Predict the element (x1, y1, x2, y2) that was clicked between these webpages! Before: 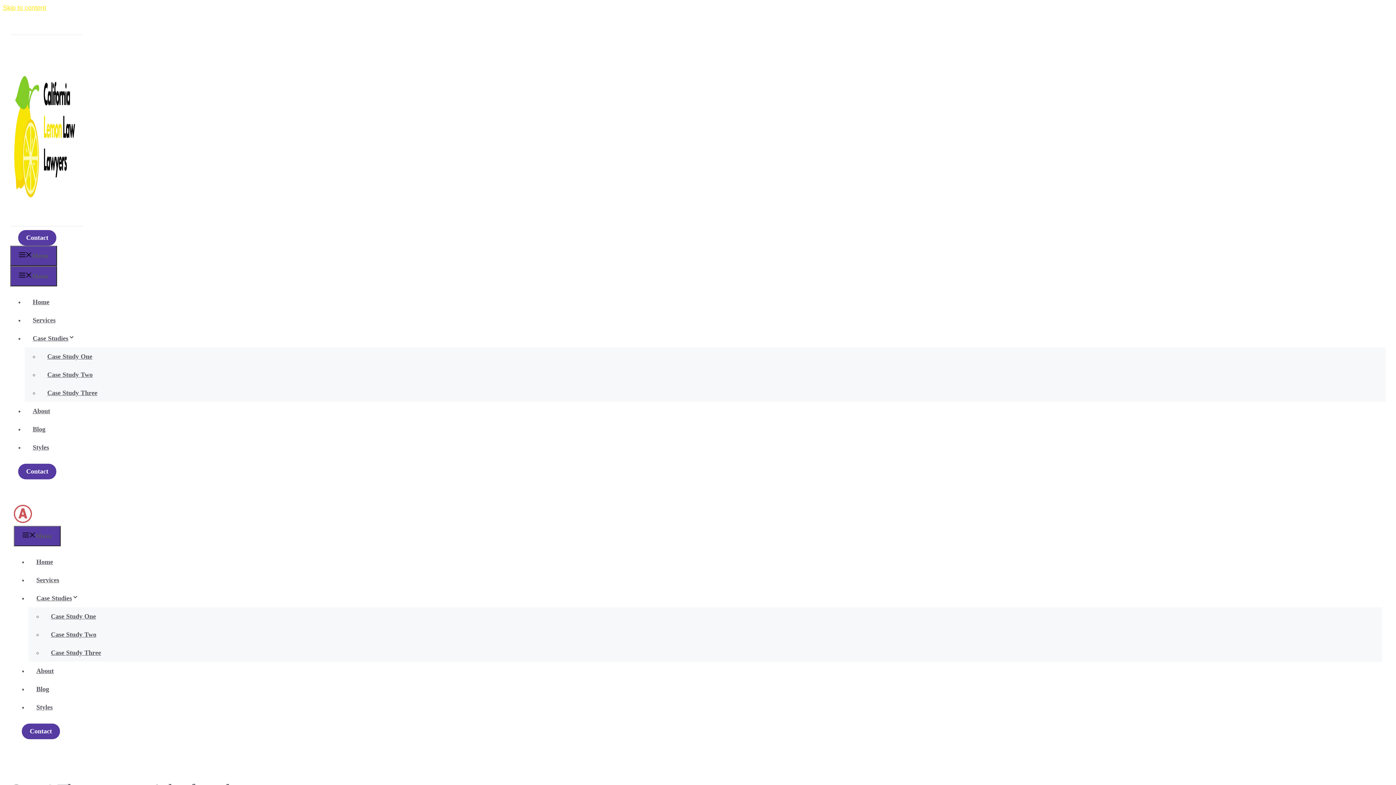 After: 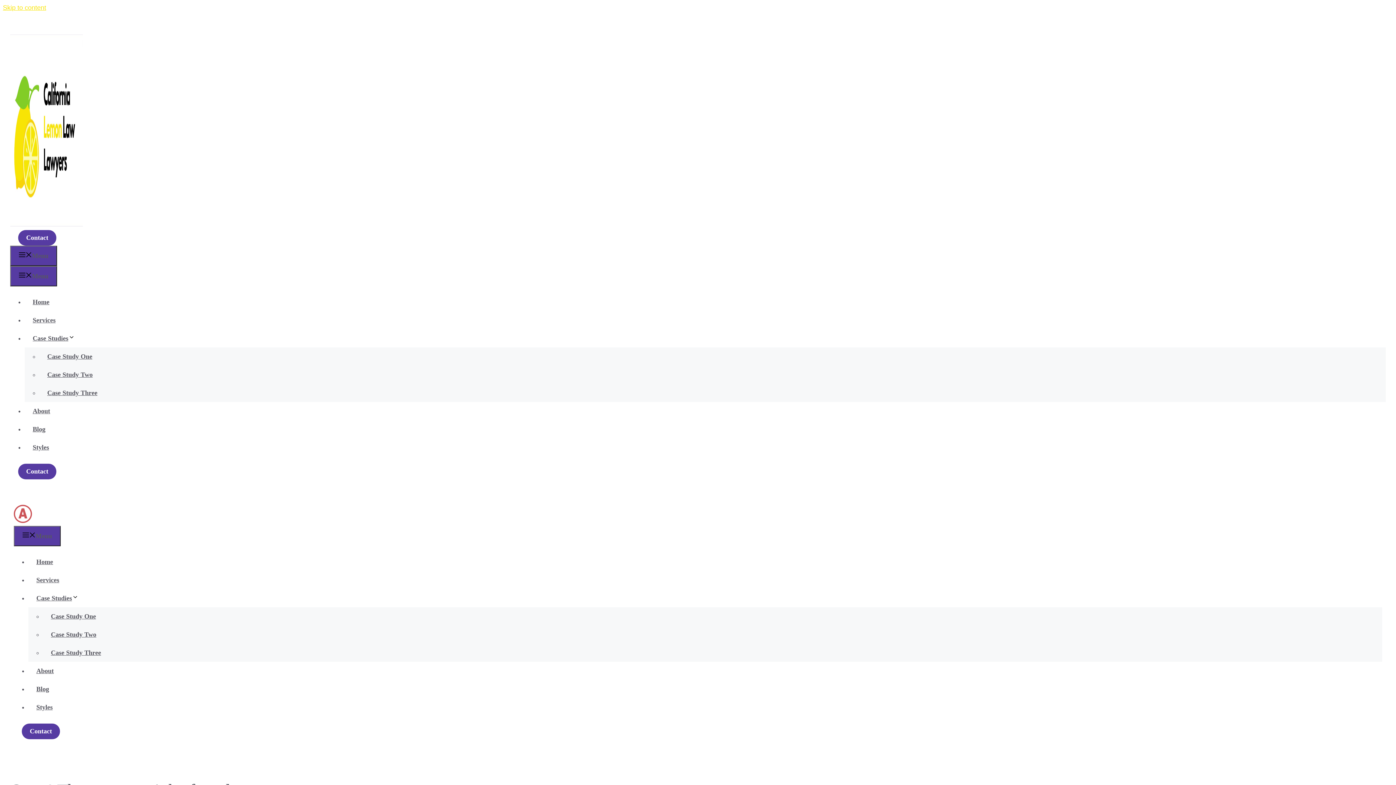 Action: label: Contact bbox: (21, 724, 60, 739)